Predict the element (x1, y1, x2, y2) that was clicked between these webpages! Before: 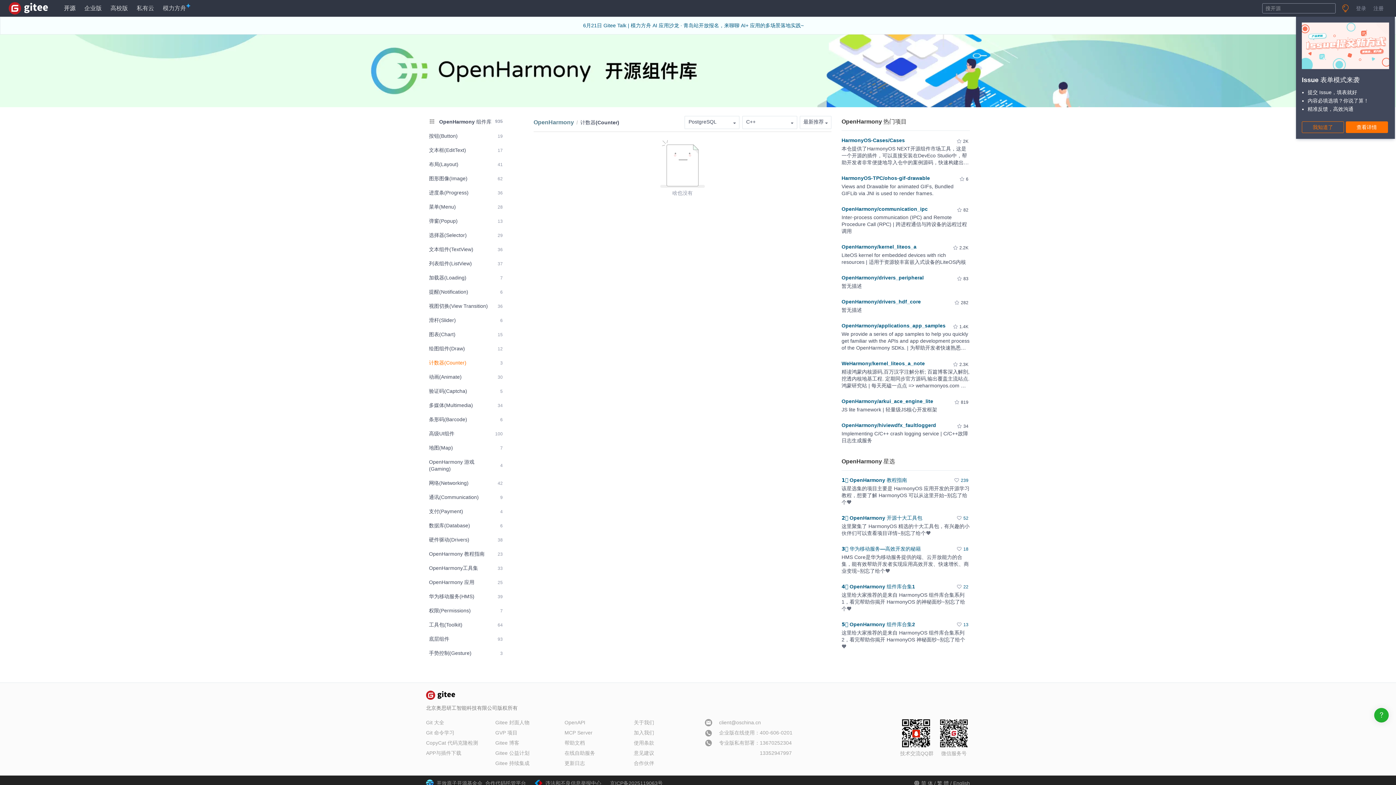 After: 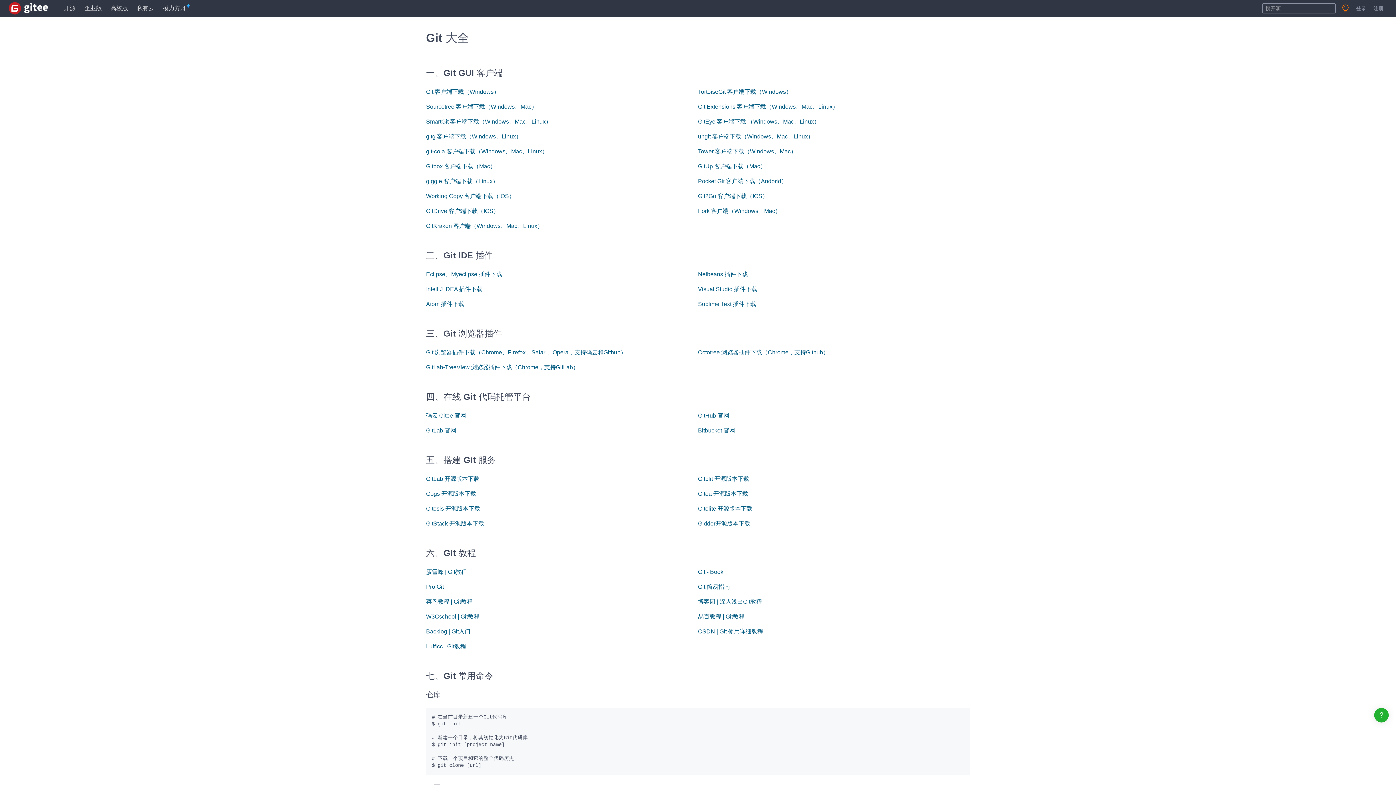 Action: label: Git 大全 bbox: (426, 720, 444, 725)